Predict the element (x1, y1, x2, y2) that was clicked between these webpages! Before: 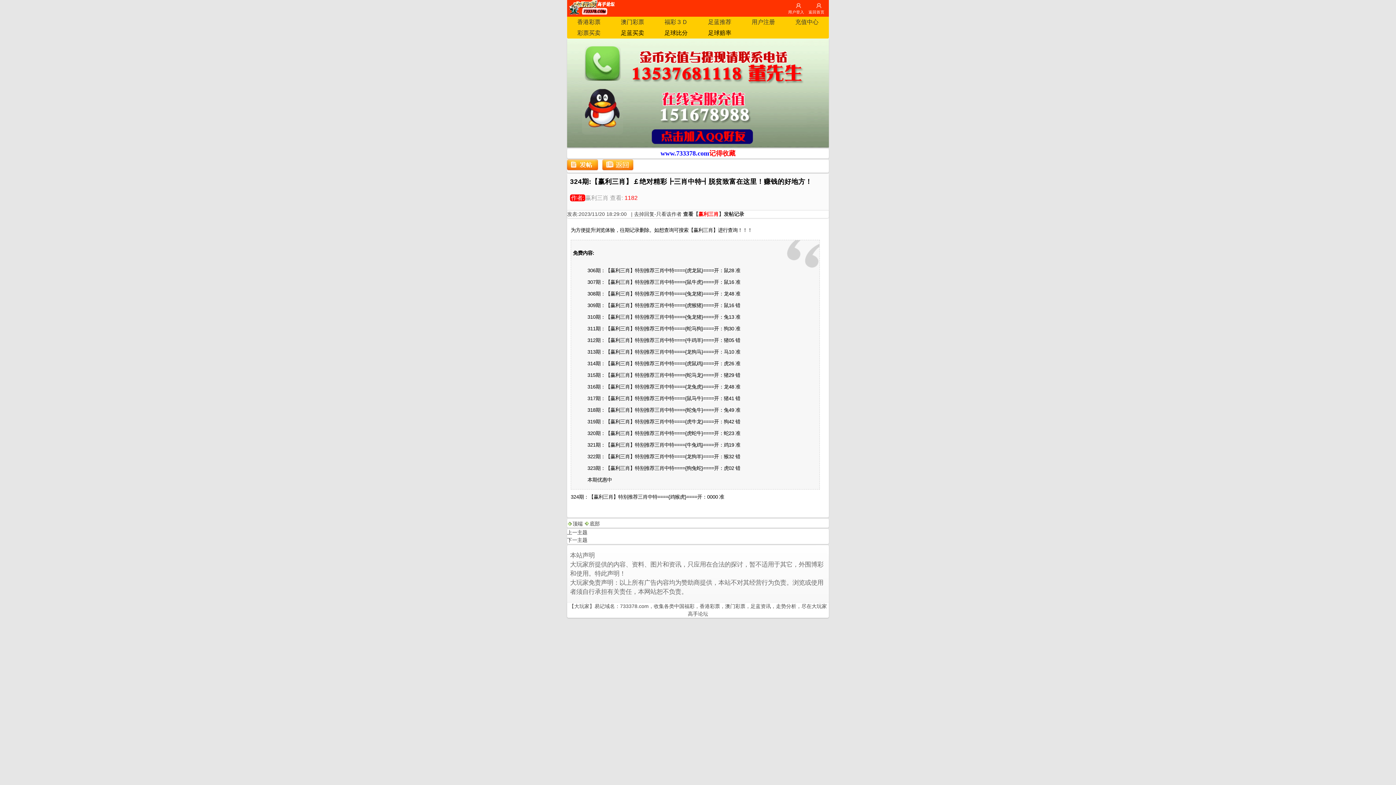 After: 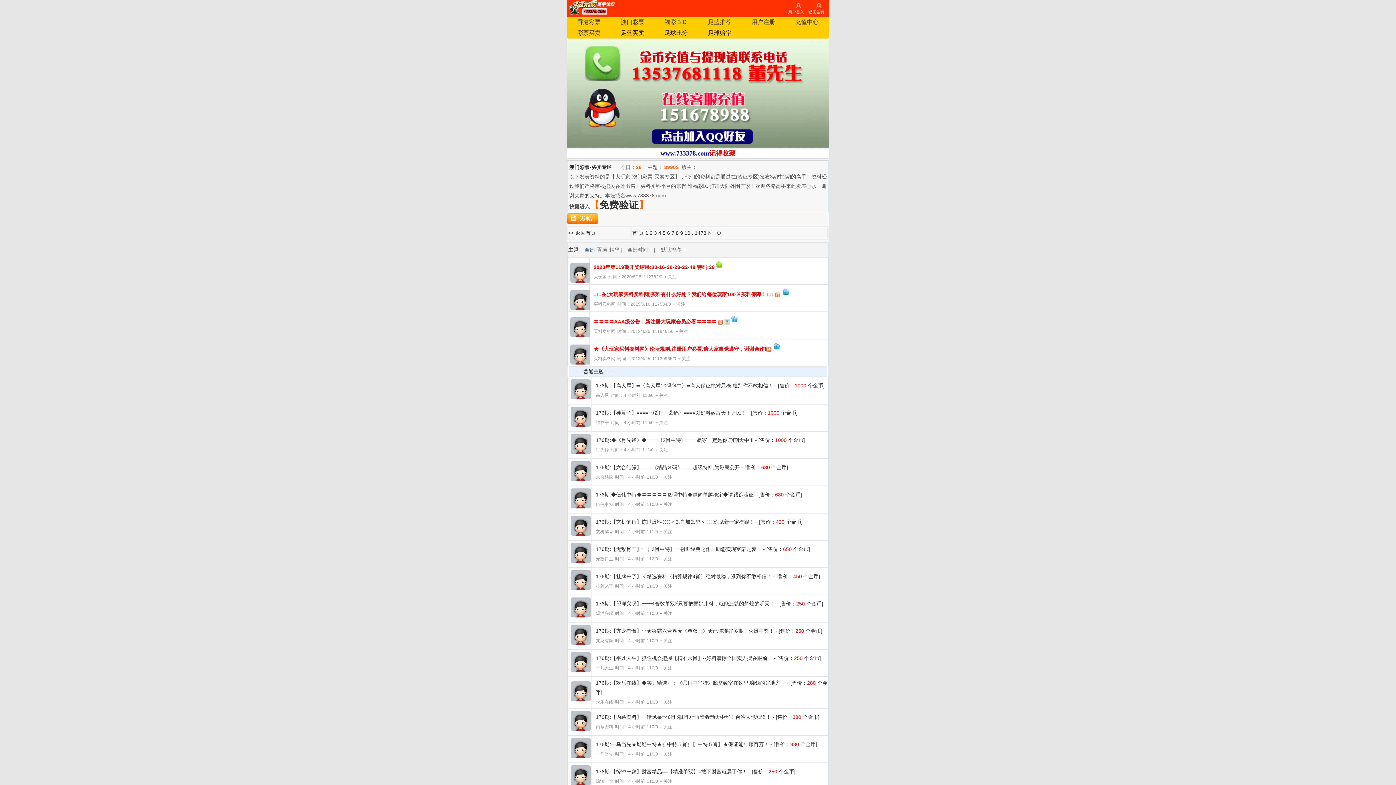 Action: label: 澳门彩票 bbox: (621, 18, 644, 25)